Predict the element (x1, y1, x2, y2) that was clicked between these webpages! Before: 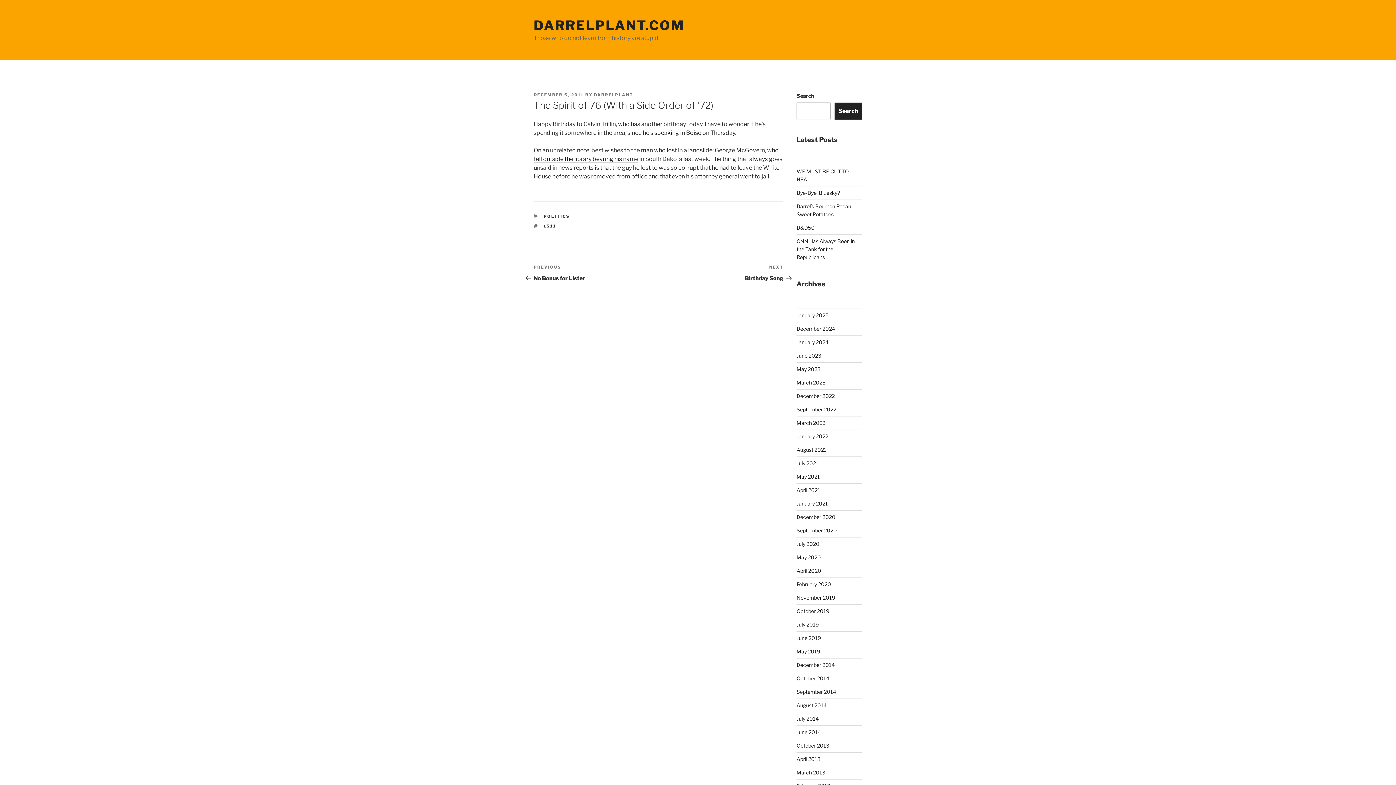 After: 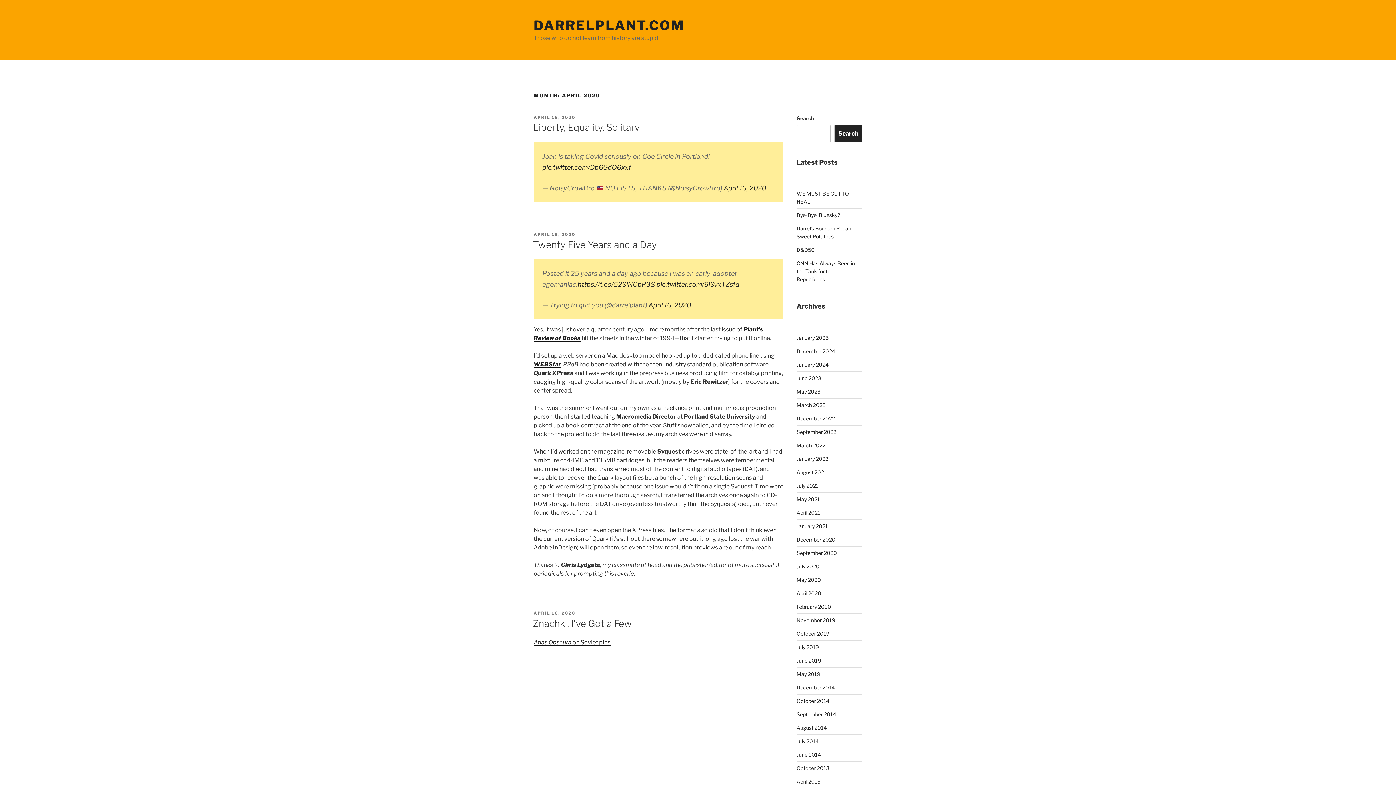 Action: bbox: (796, 568, 821, 574) label: April 2020